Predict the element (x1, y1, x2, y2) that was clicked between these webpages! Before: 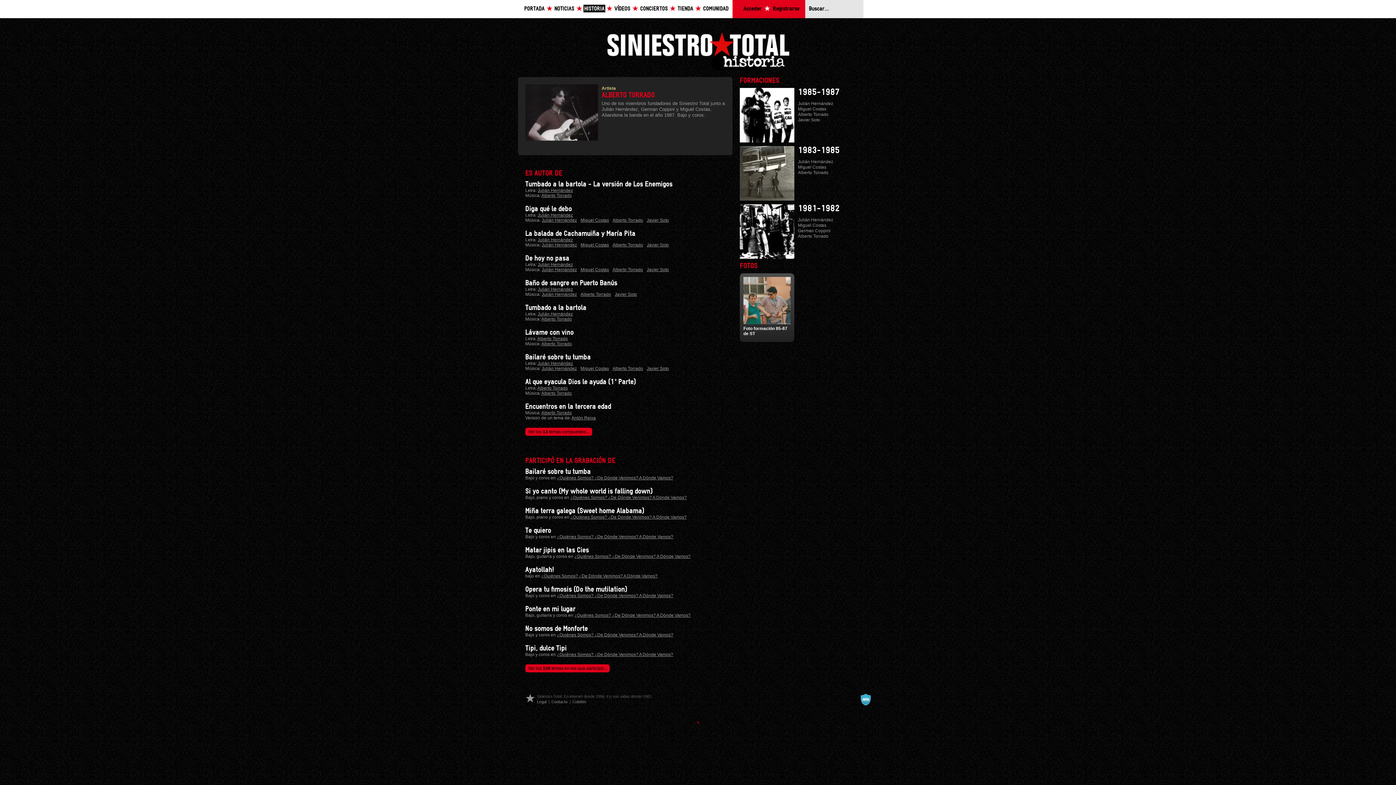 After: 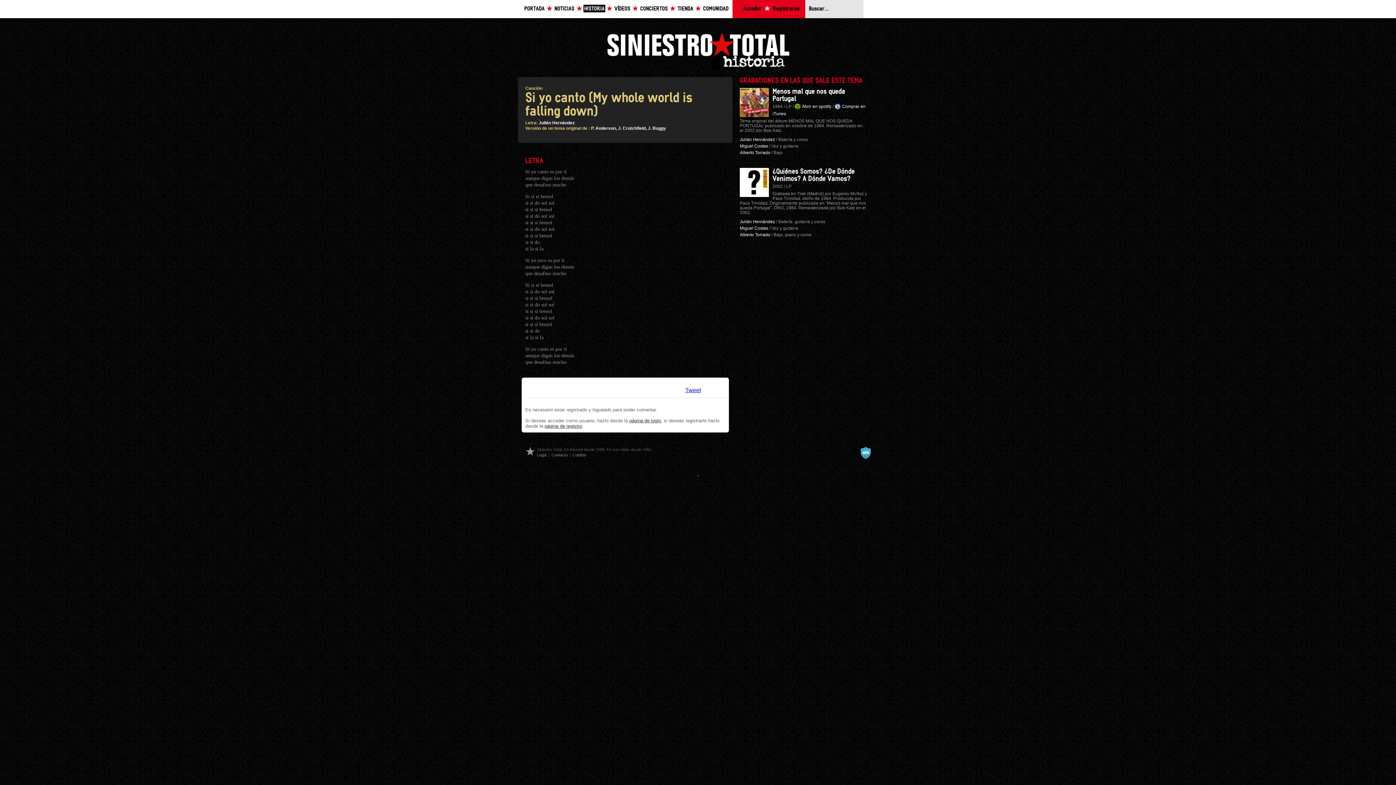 Action: bbox: (525, 488, 652, 494) label: Si yo canto (My whole world is falling down)